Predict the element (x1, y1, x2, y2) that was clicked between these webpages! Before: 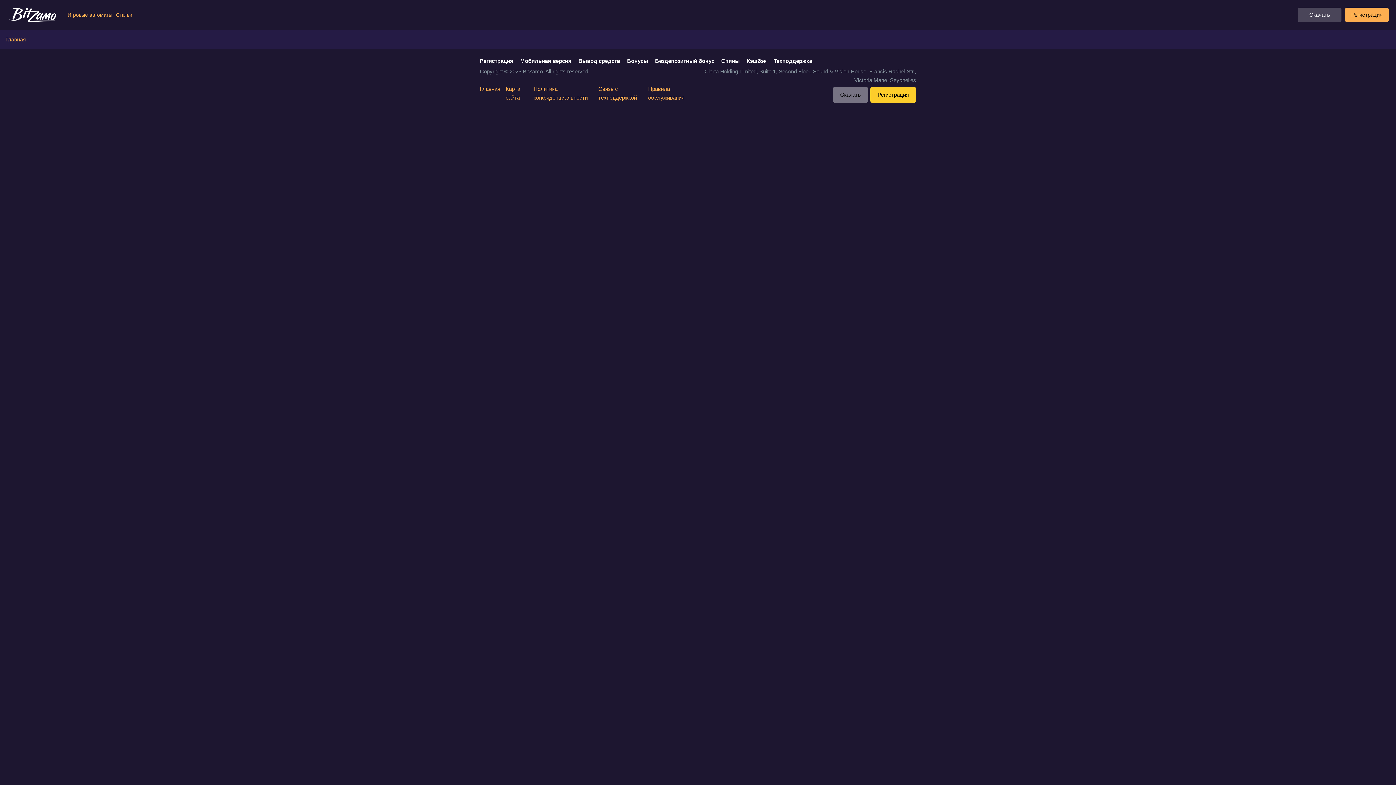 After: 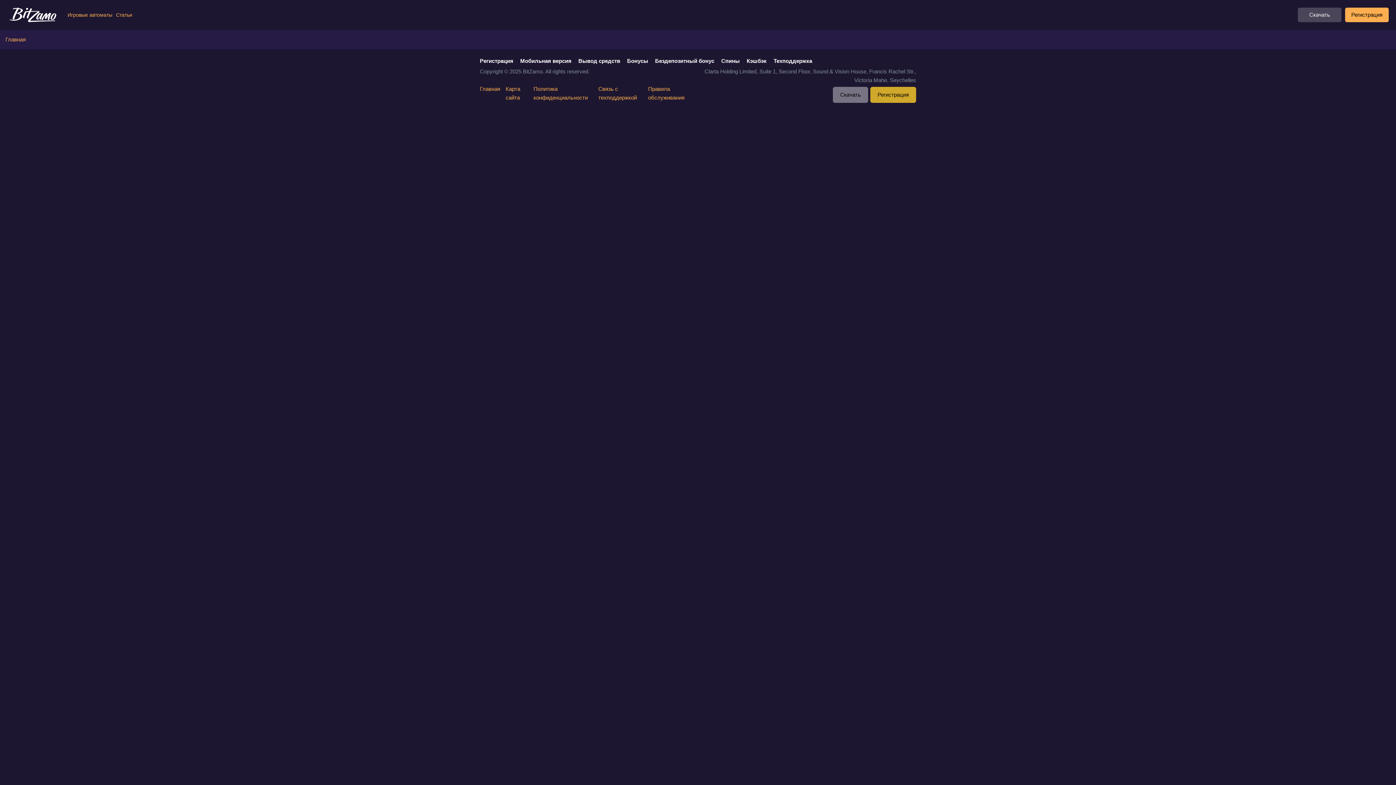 Action: label: Регистрация bbox: (870, 86, 916, 102)